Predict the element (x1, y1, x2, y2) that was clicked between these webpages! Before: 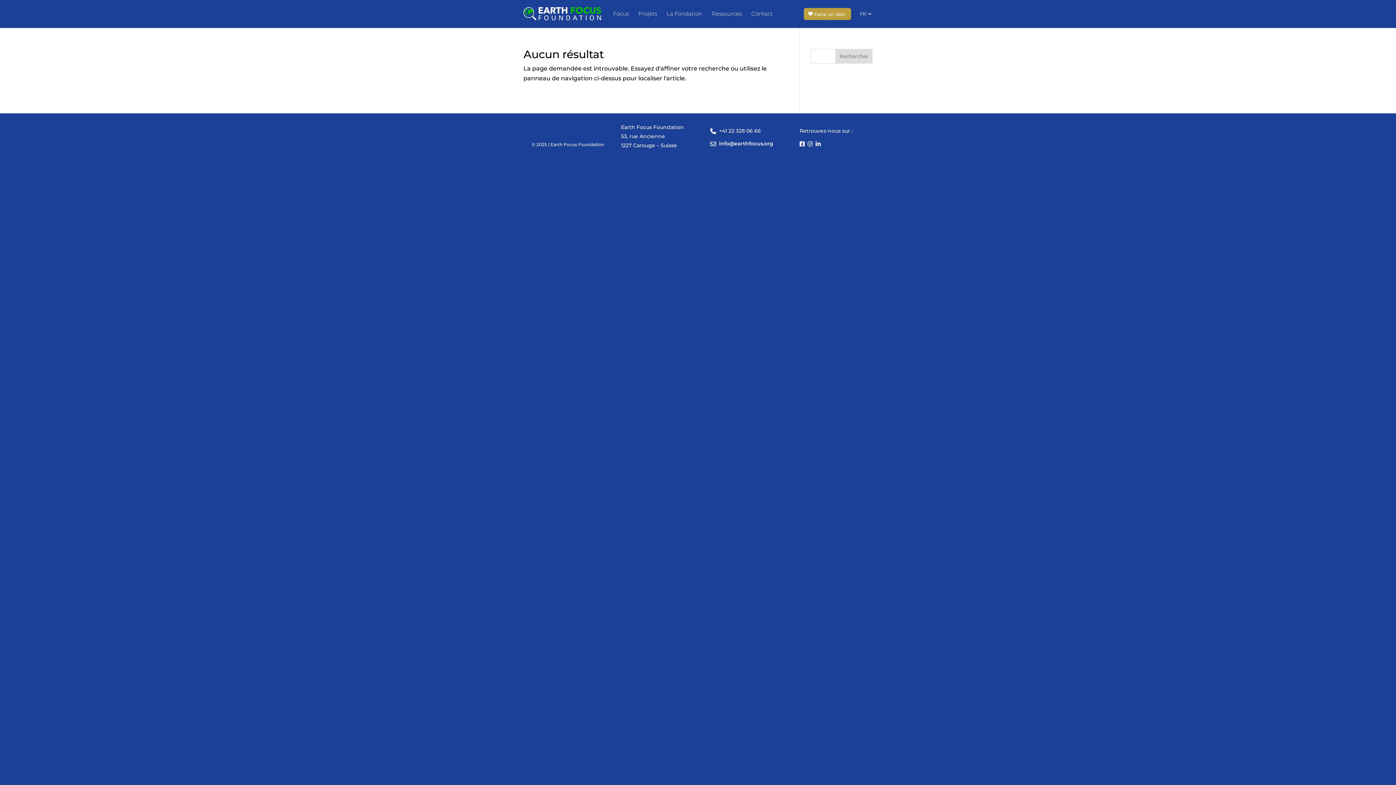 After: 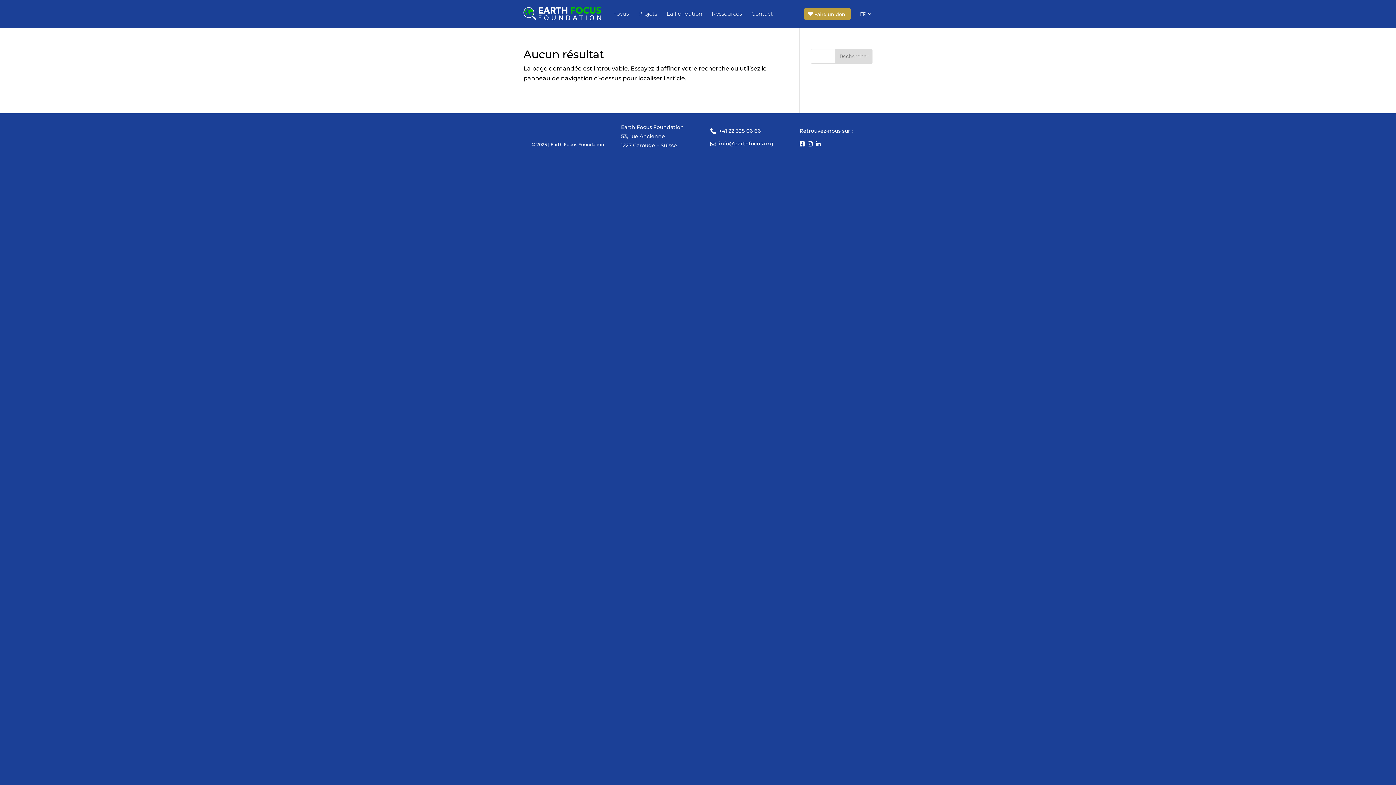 Action: bbox: (815, 140, 820, 147)